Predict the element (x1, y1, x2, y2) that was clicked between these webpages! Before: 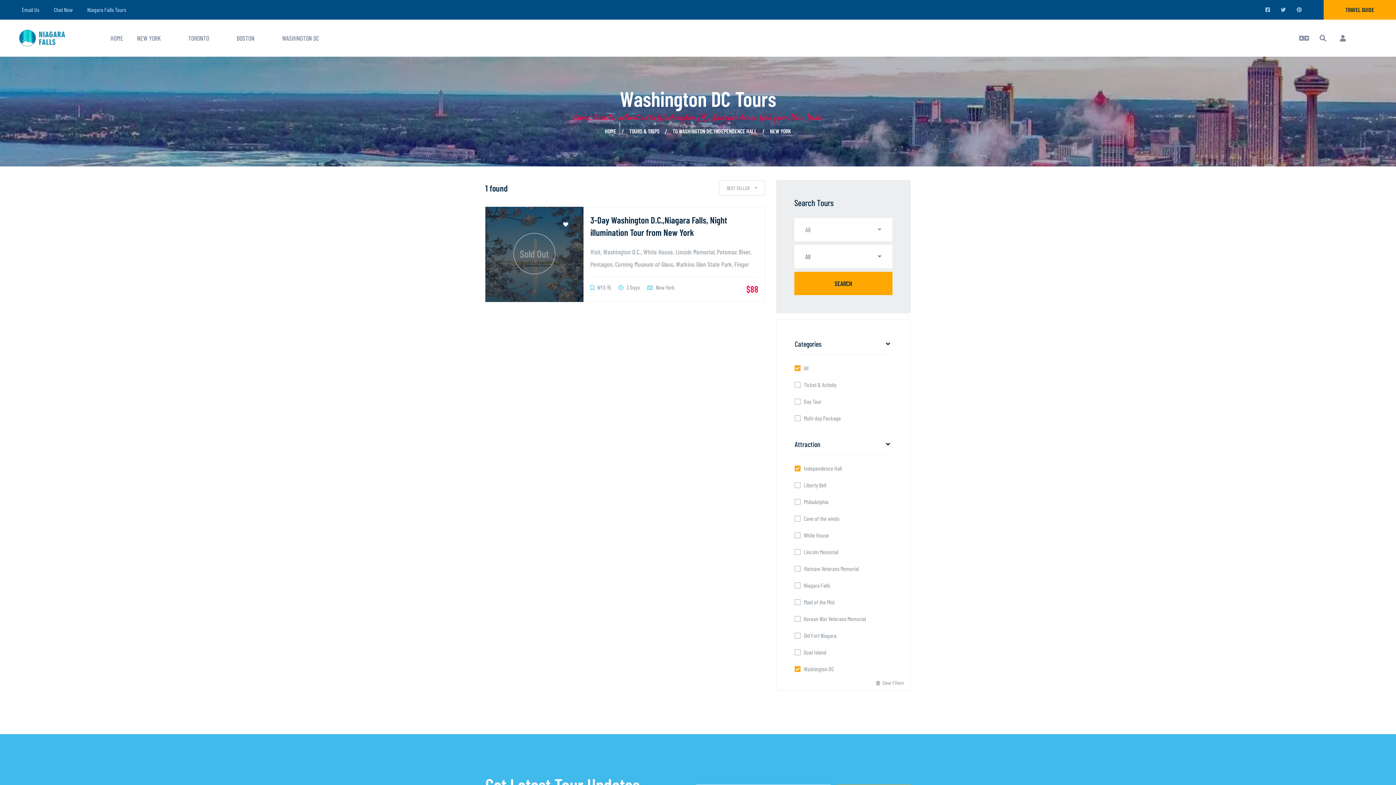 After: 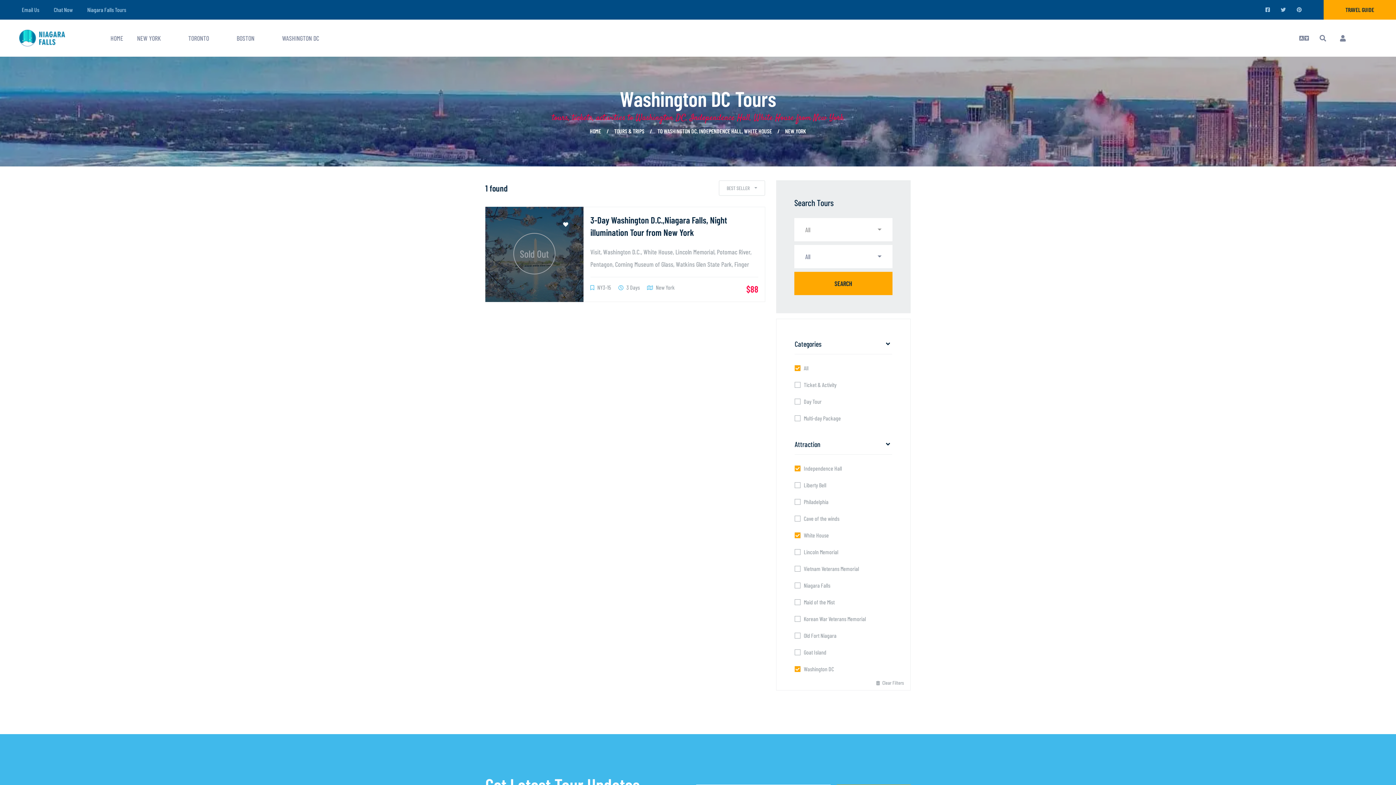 Action: label: White House bbox: (794, 532, 829, 538)